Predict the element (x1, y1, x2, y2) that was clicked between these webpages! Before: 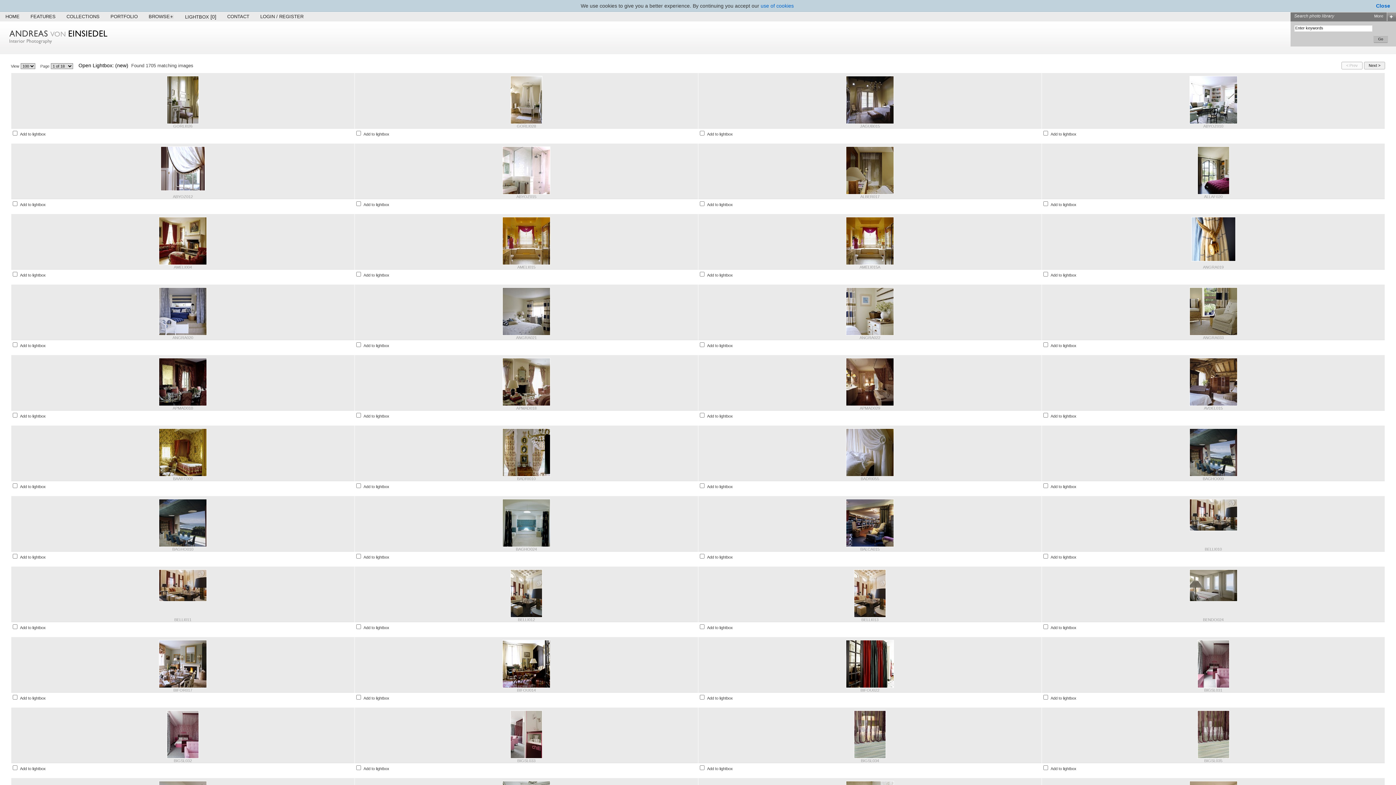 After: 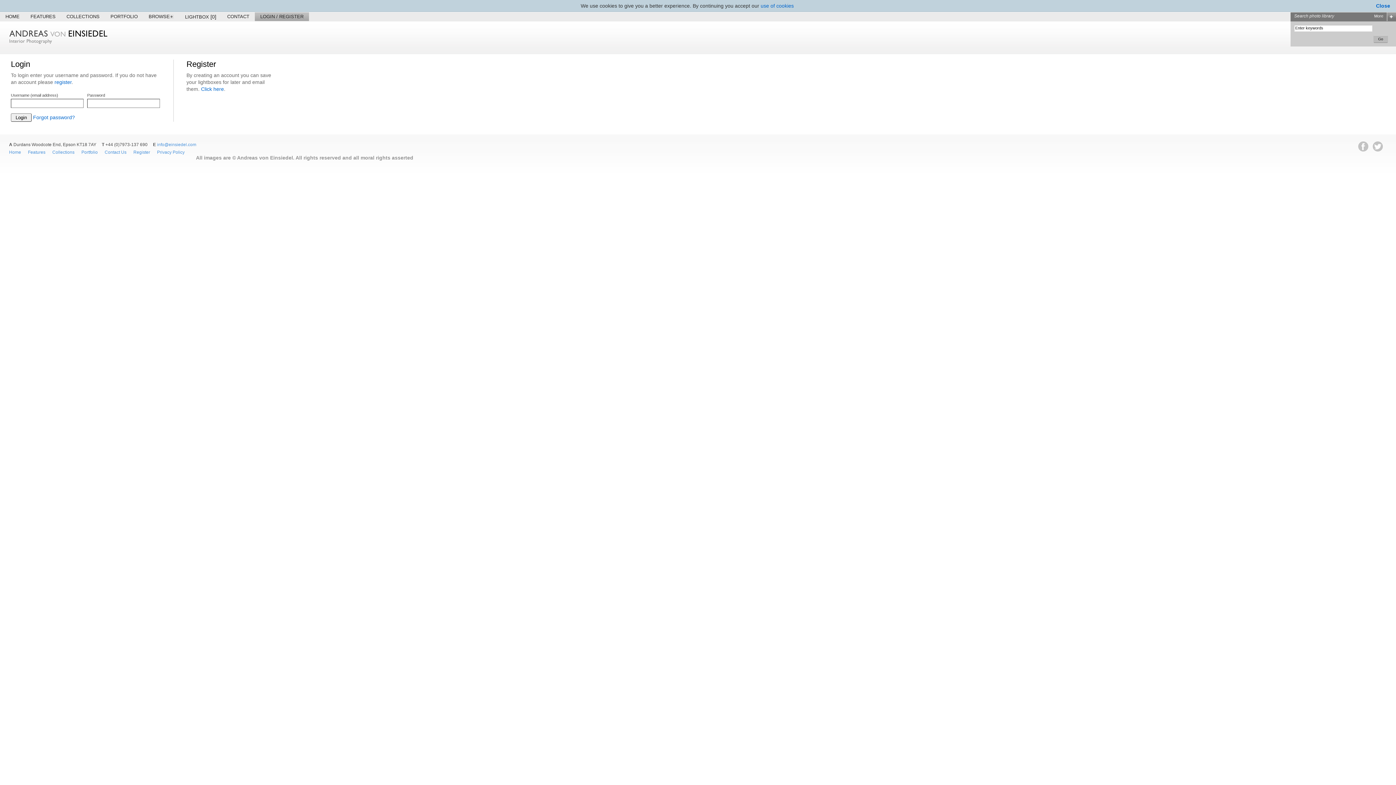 Action: bbox: (254, 12, 309, 21) label: LOGIN / REGISTER